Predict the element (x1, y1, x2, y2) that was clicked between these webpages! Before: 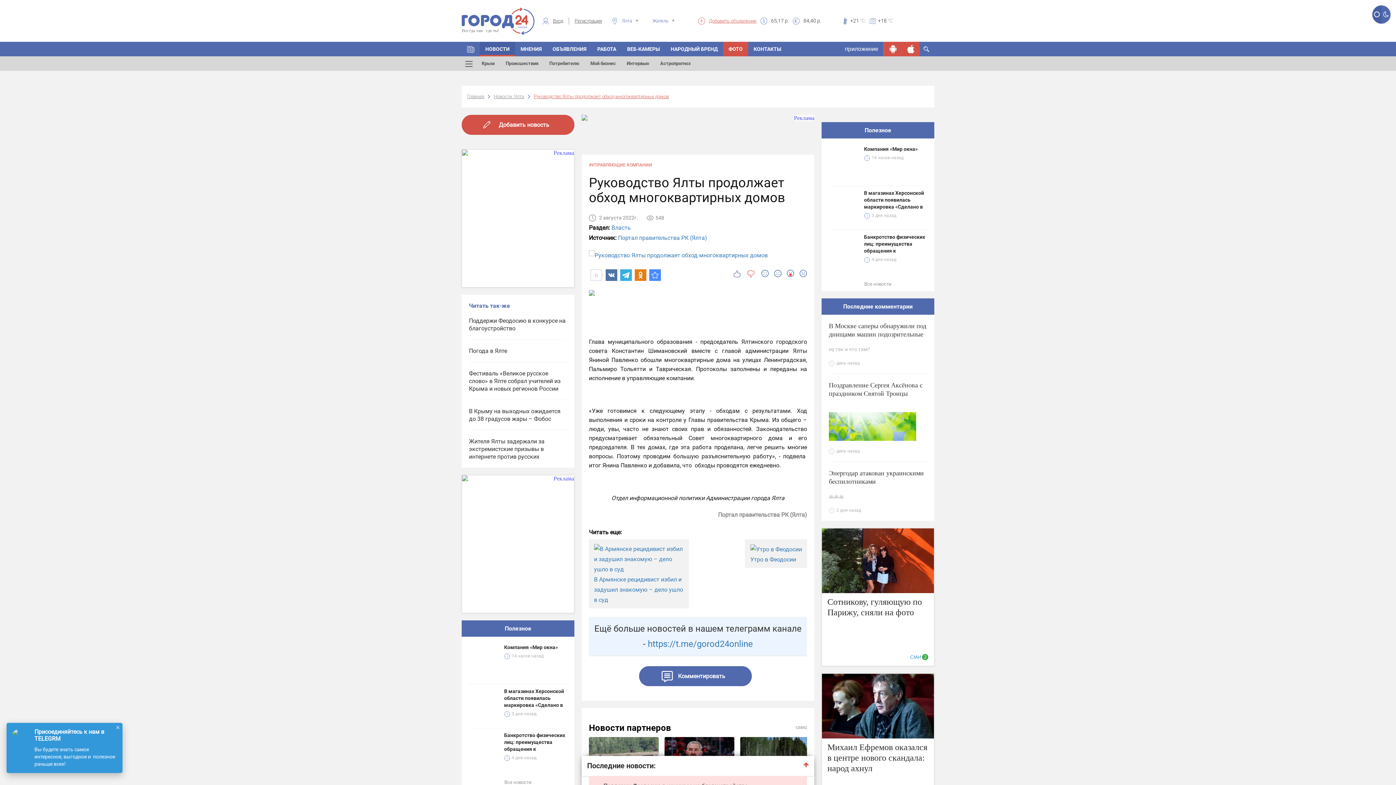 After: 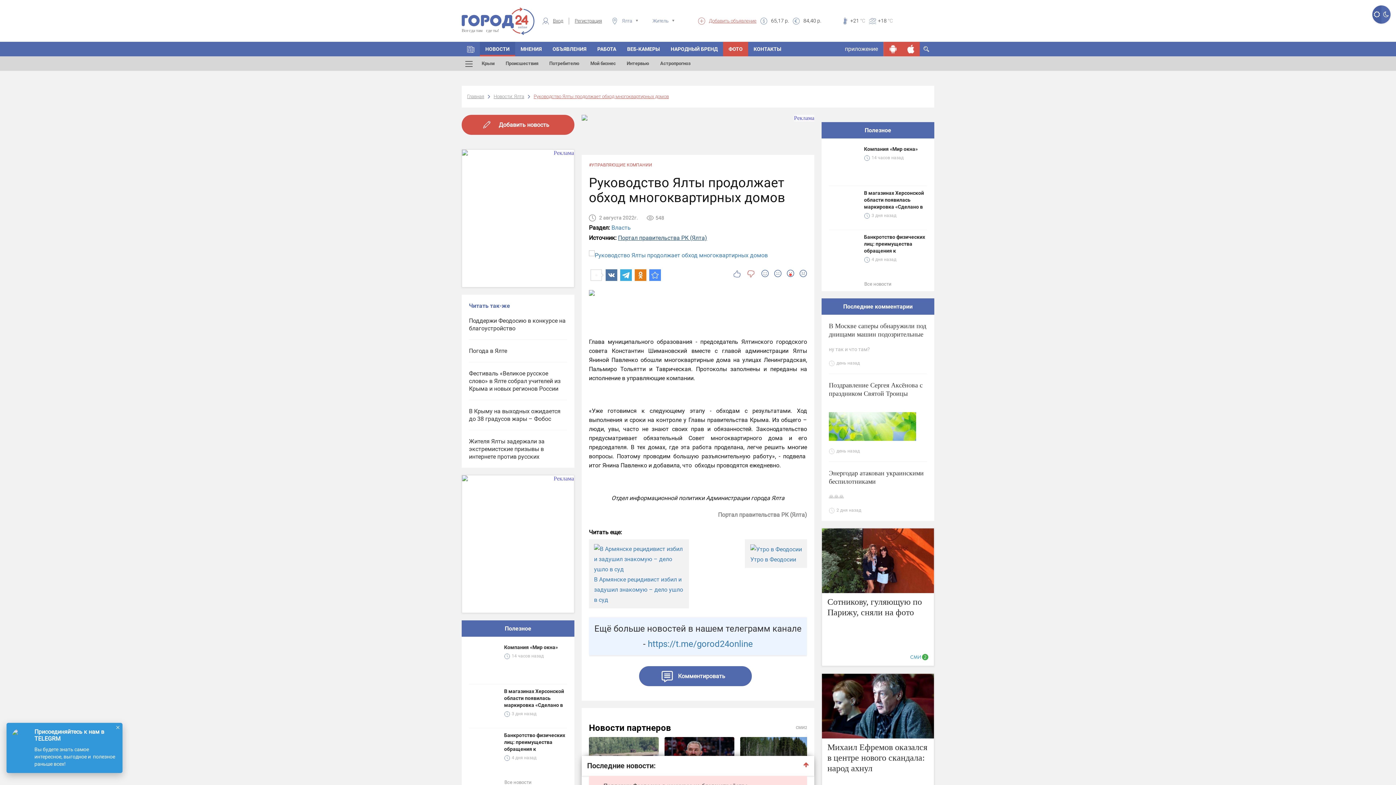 Action: bbox: (618, 234, 707, 241) label: Портал правительства РК (Ялта)